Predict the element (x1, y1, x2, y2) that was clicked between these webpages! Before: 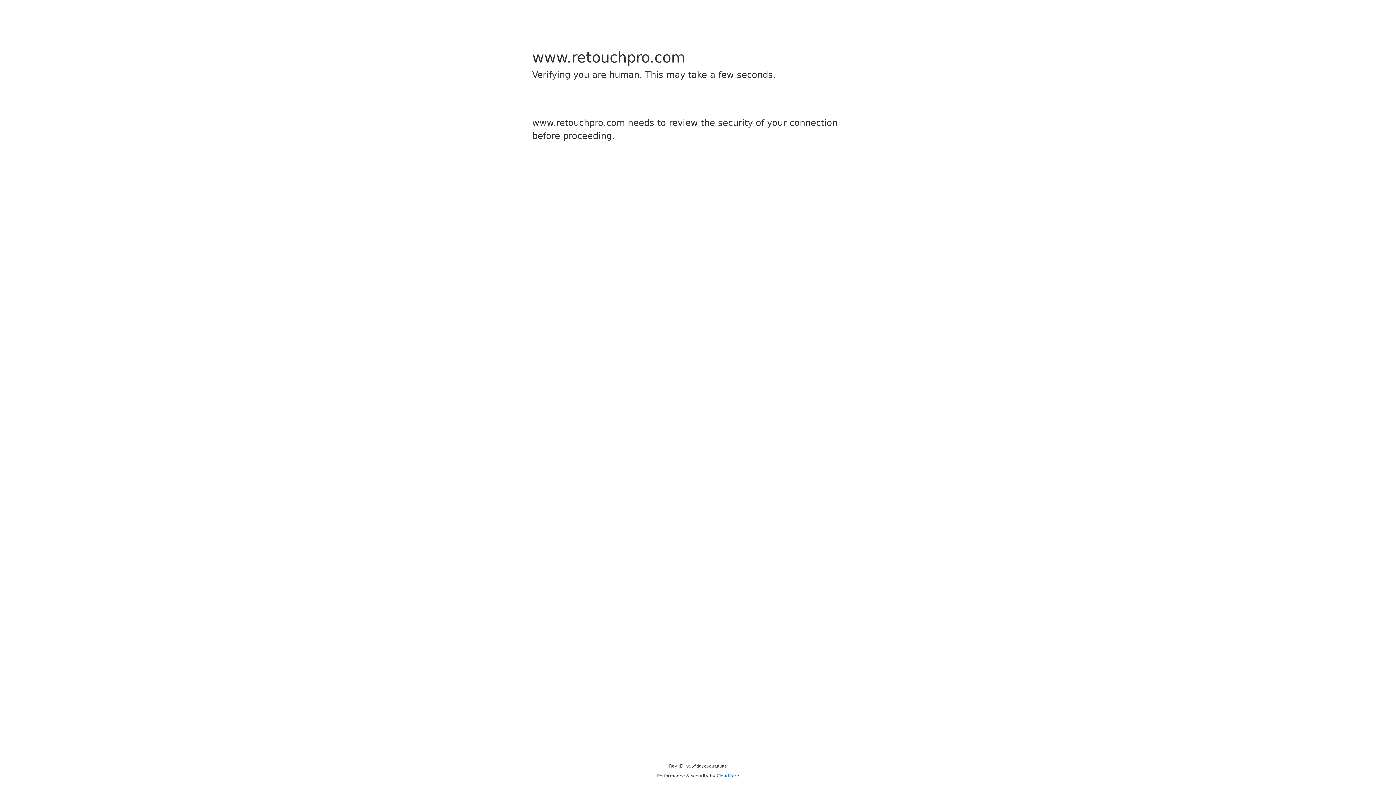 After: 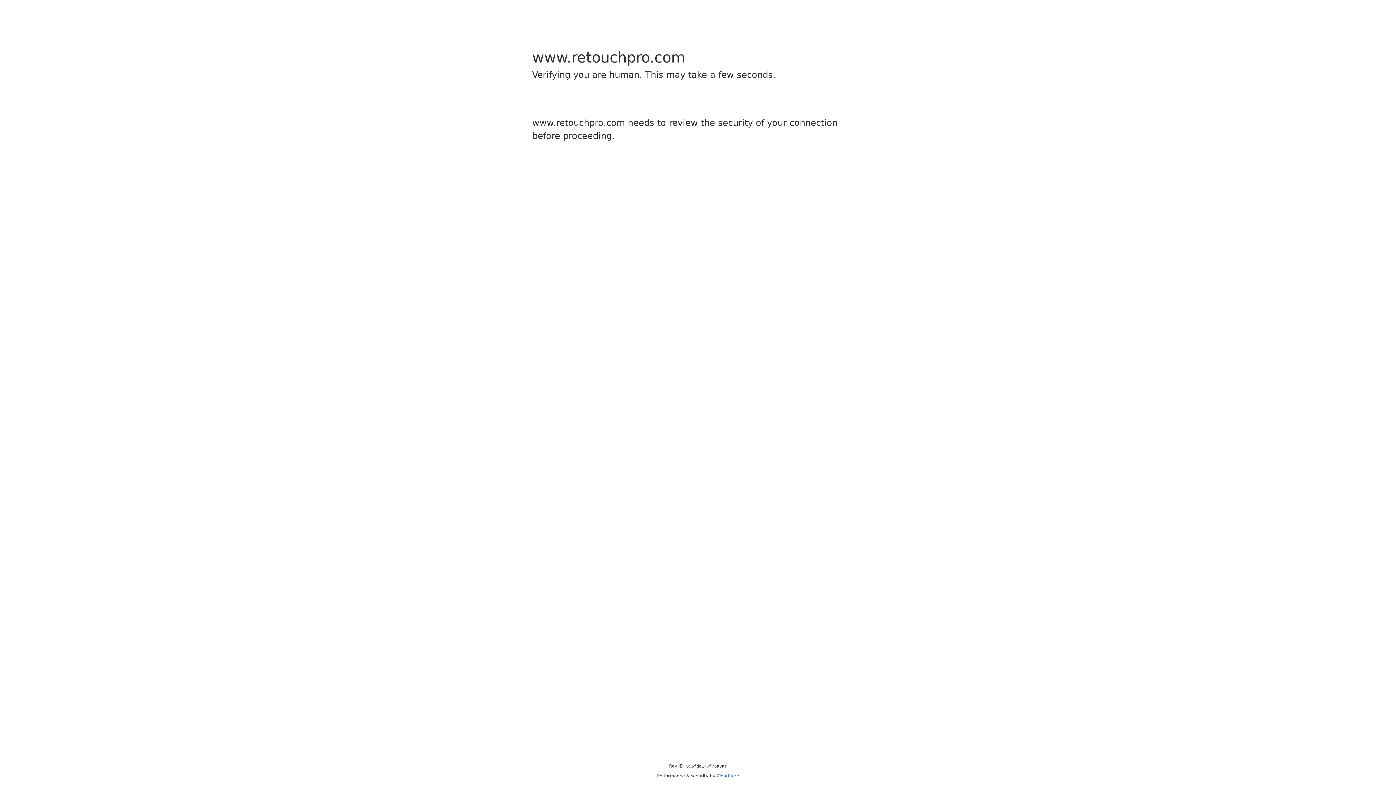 Action: bbox: (716, 773, 739, 778) label: Cloudflare